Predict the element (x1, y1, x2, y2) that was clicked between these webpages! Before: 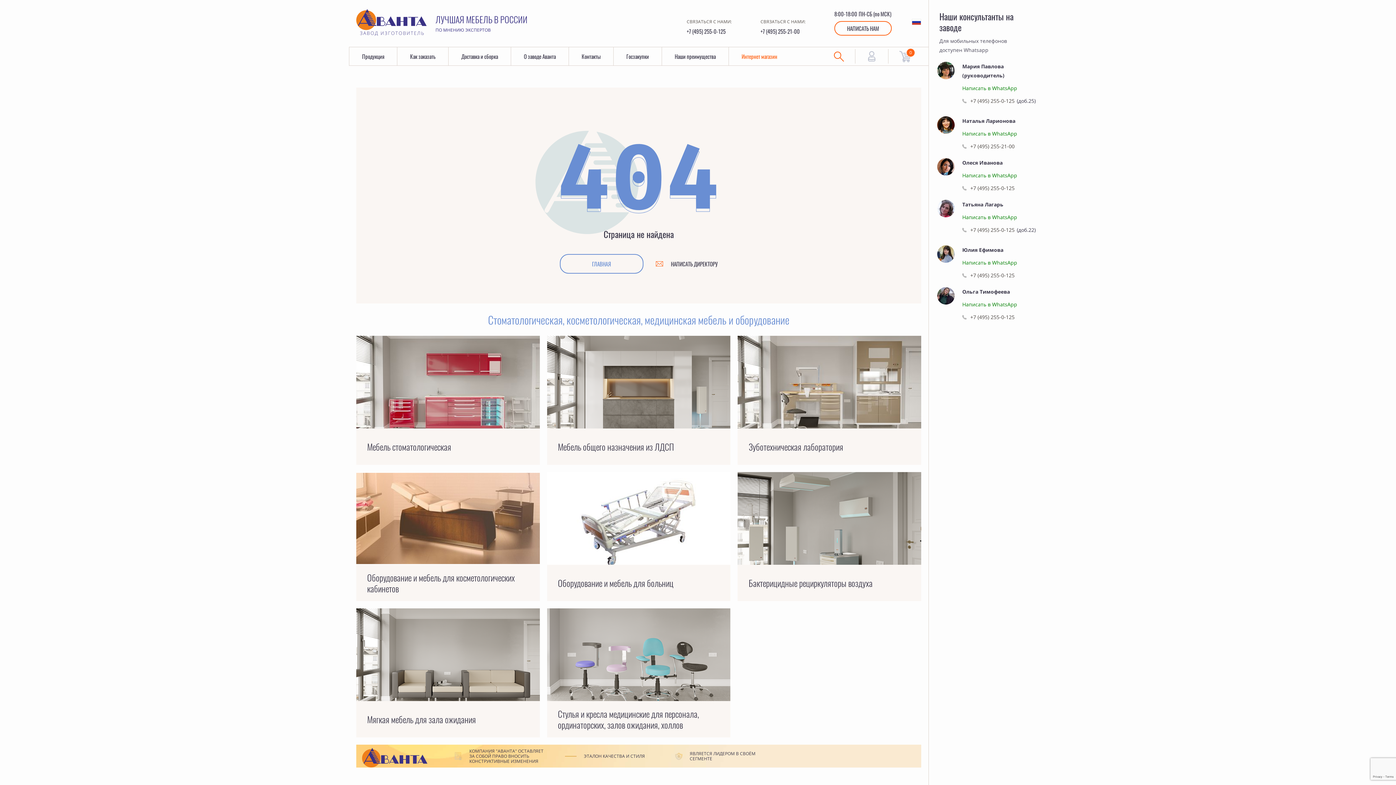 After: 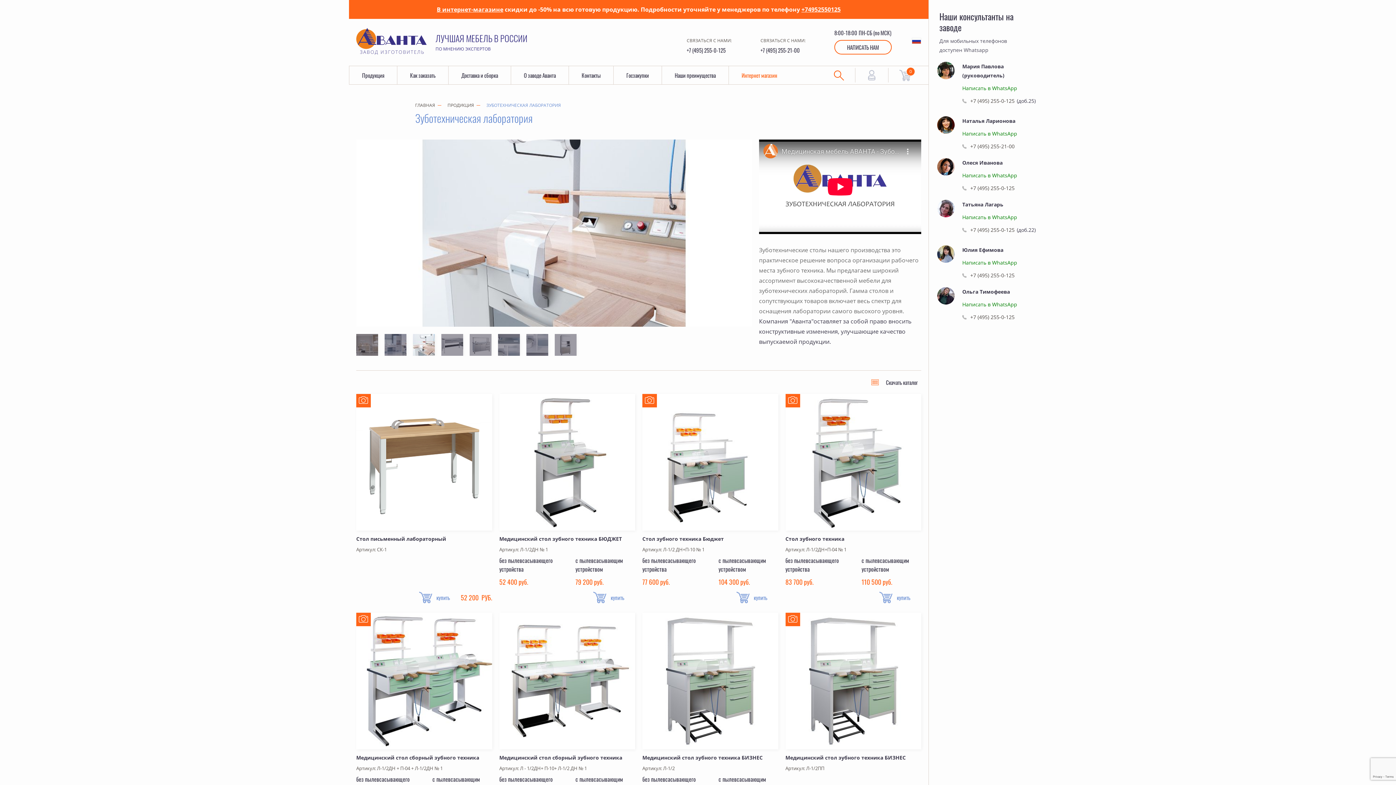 Action: label: Зуботехническая лаборатория bbox: (737, 336, 921, 465)